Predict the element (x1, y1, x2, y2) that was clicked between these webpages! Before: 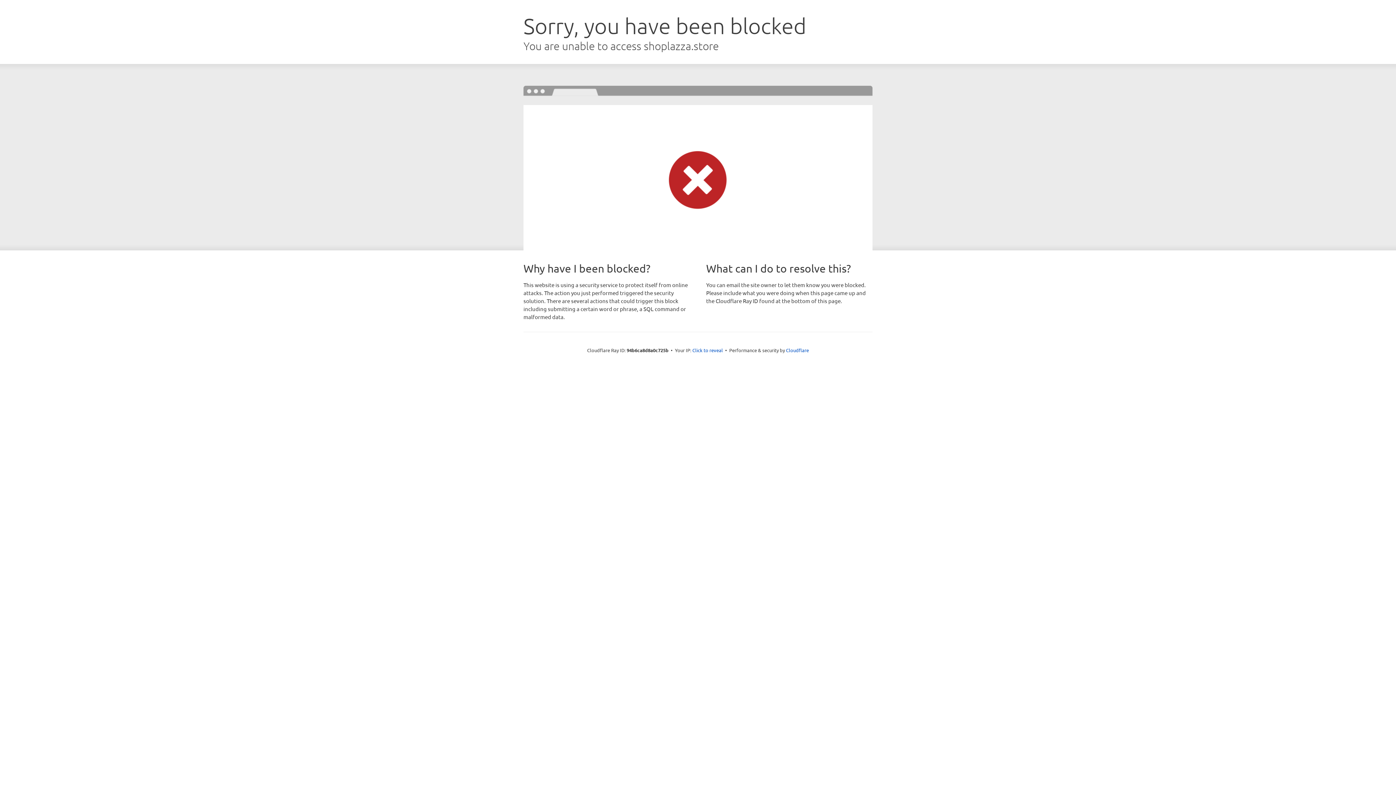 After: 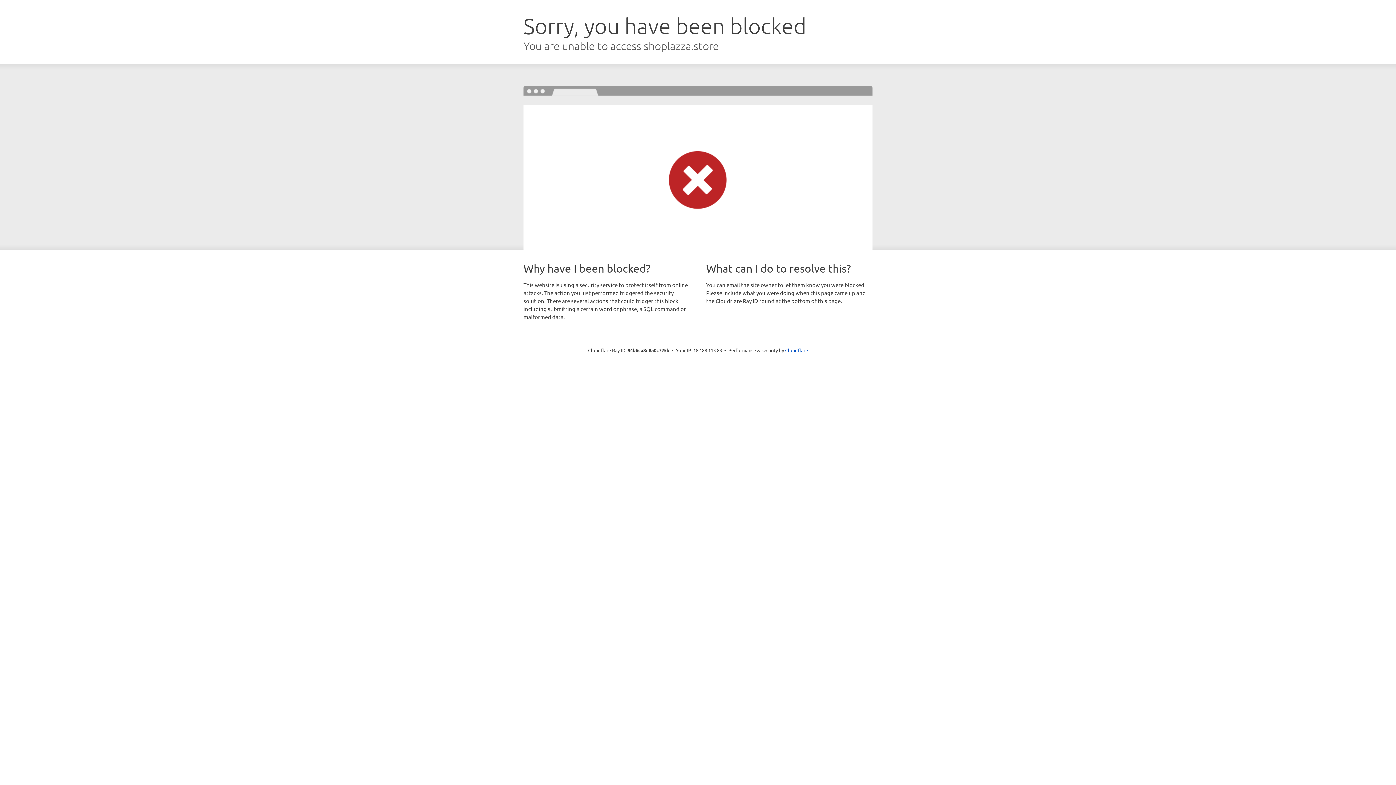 Action: bbox: (692, 346, 723, 353) label: Click to reveal